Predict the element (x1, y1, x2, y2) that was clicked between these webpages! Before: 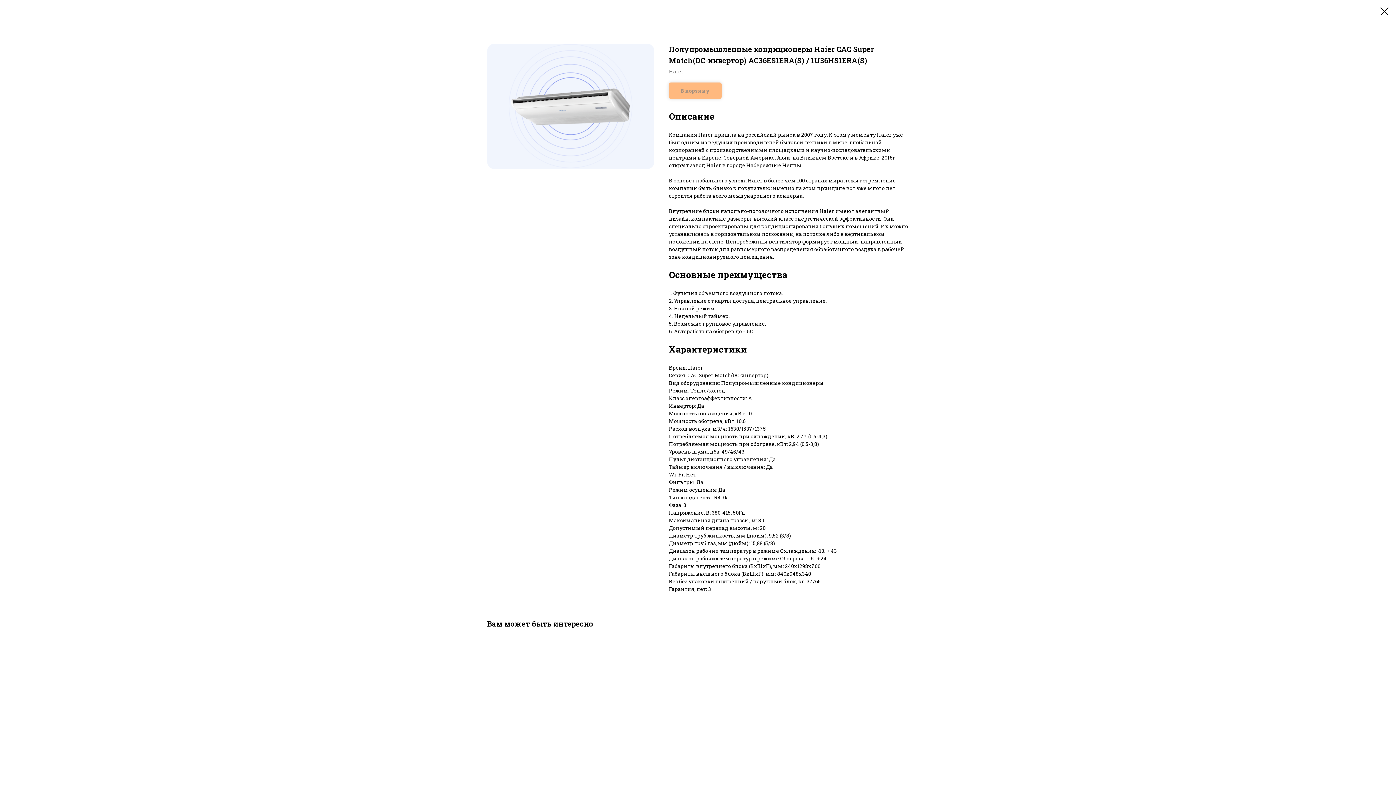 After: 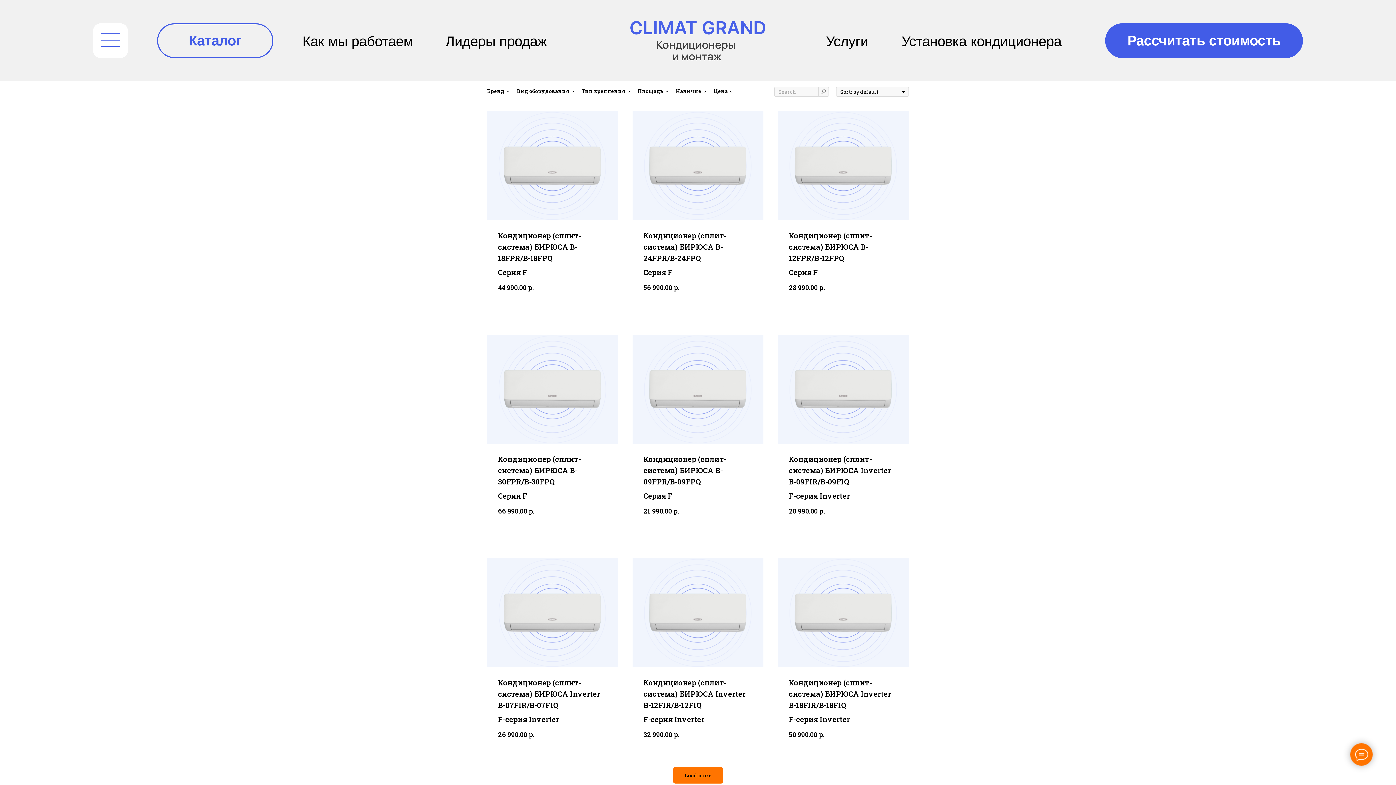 Action: bbox: (1380, 7, 1389, 15)